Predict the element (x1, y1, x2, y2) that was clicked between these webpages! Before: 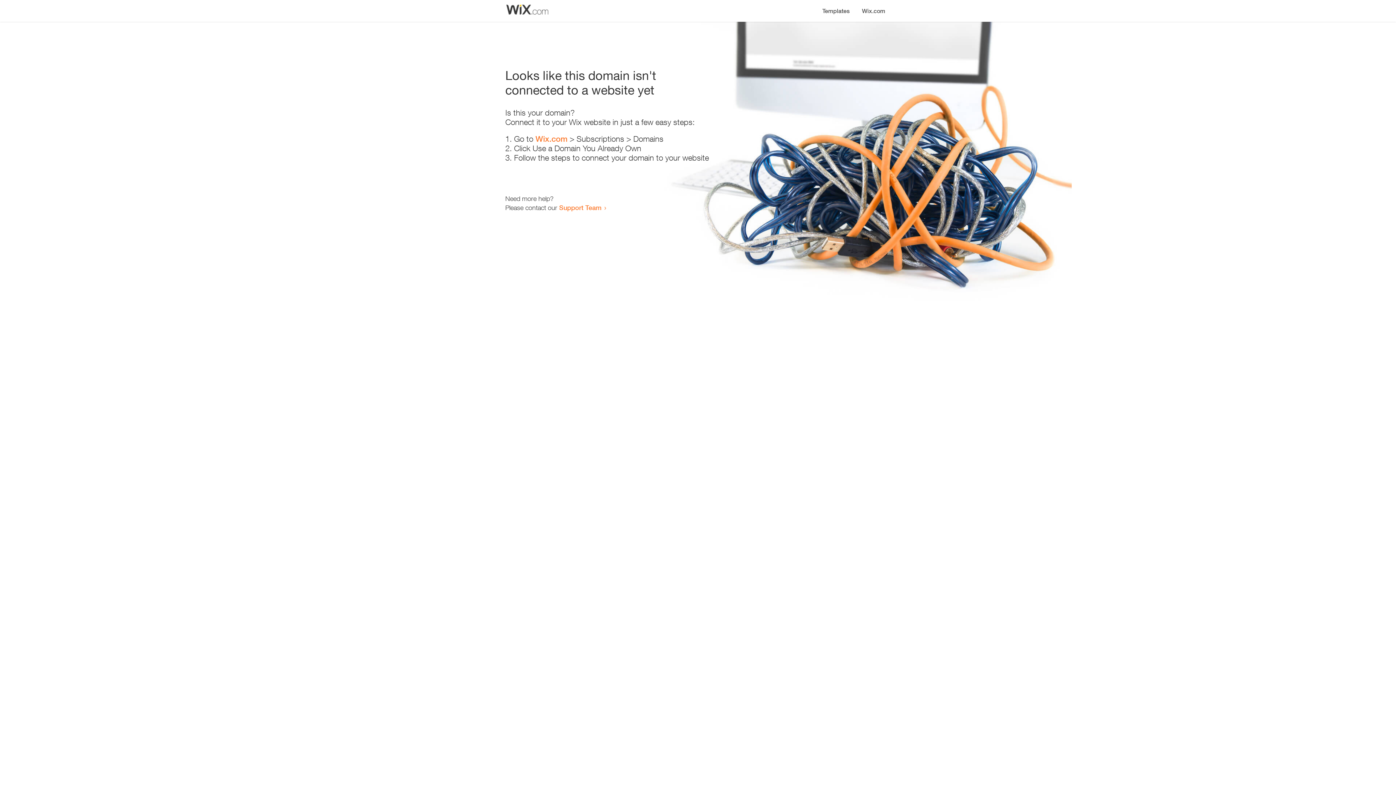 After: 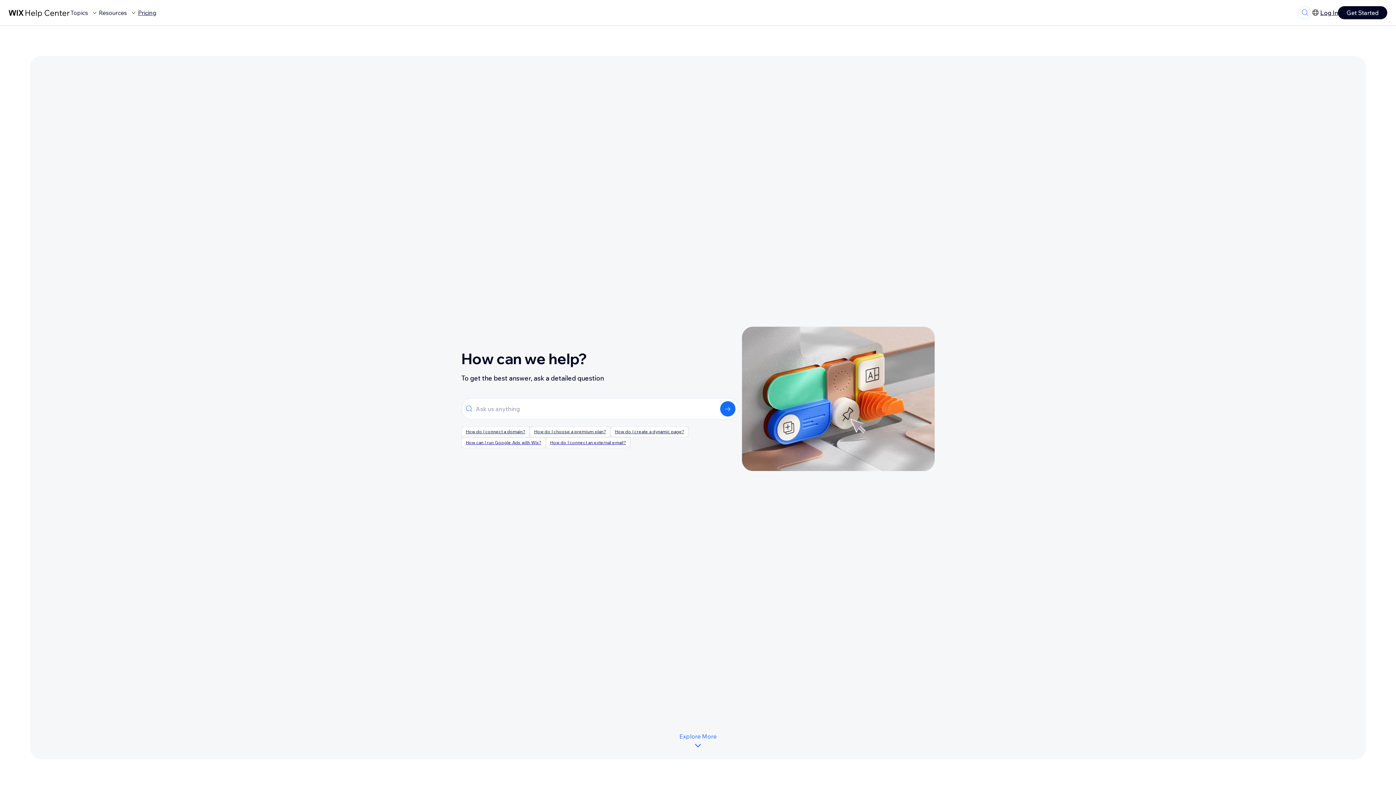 Action: bbox: (559, 203, 601, 211) label: Support Team